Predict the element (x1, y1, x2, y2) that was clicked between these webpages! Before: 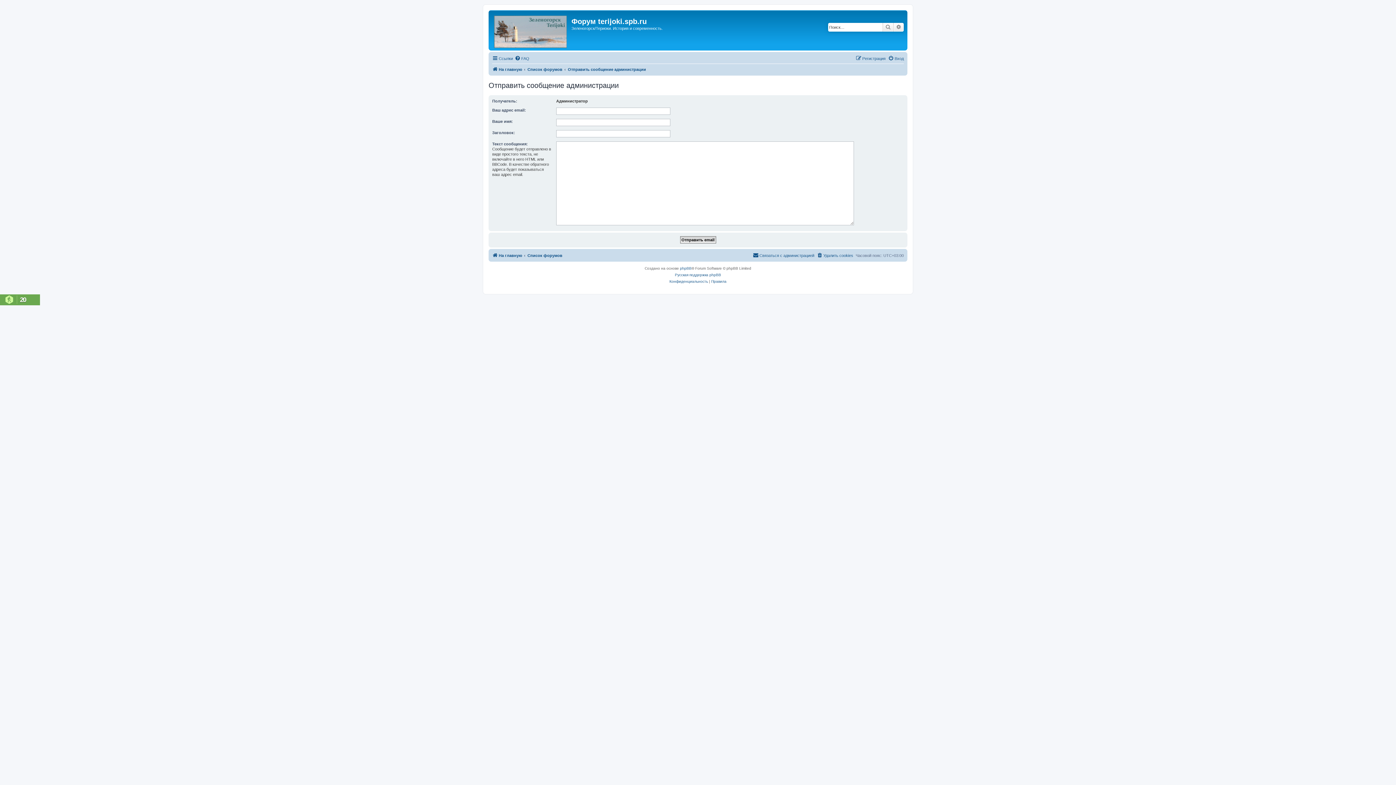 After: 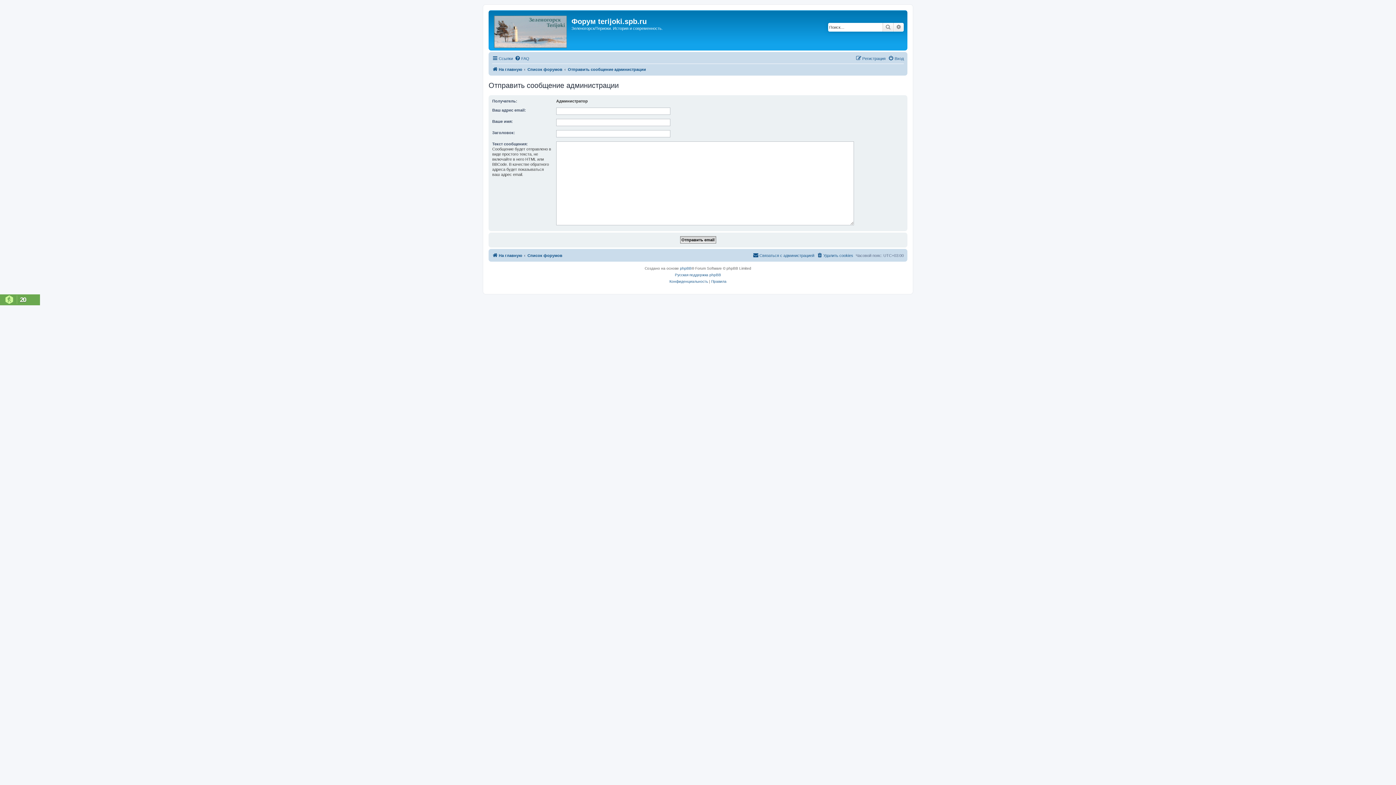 Action: bbox: (753, 251, 814, 260) label: Связаться с администрацией